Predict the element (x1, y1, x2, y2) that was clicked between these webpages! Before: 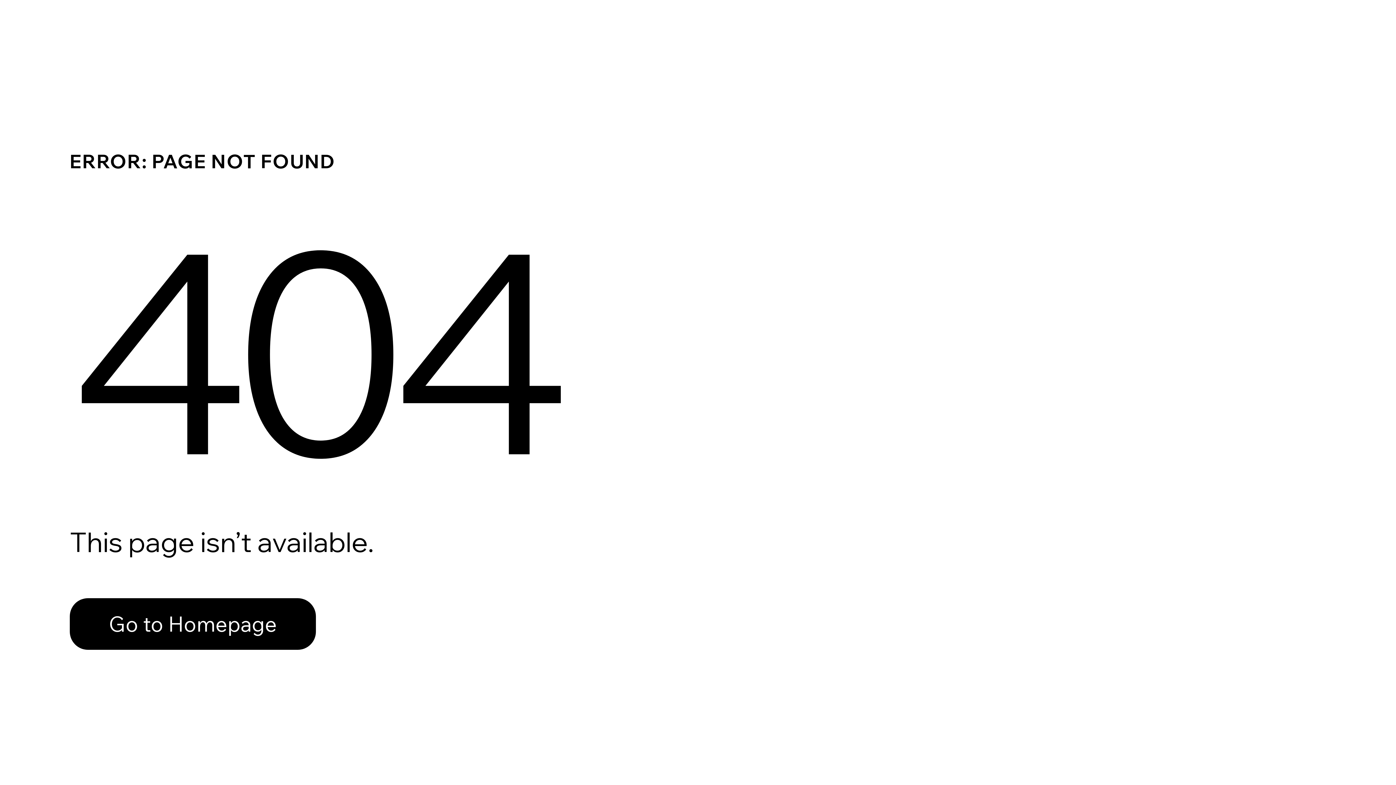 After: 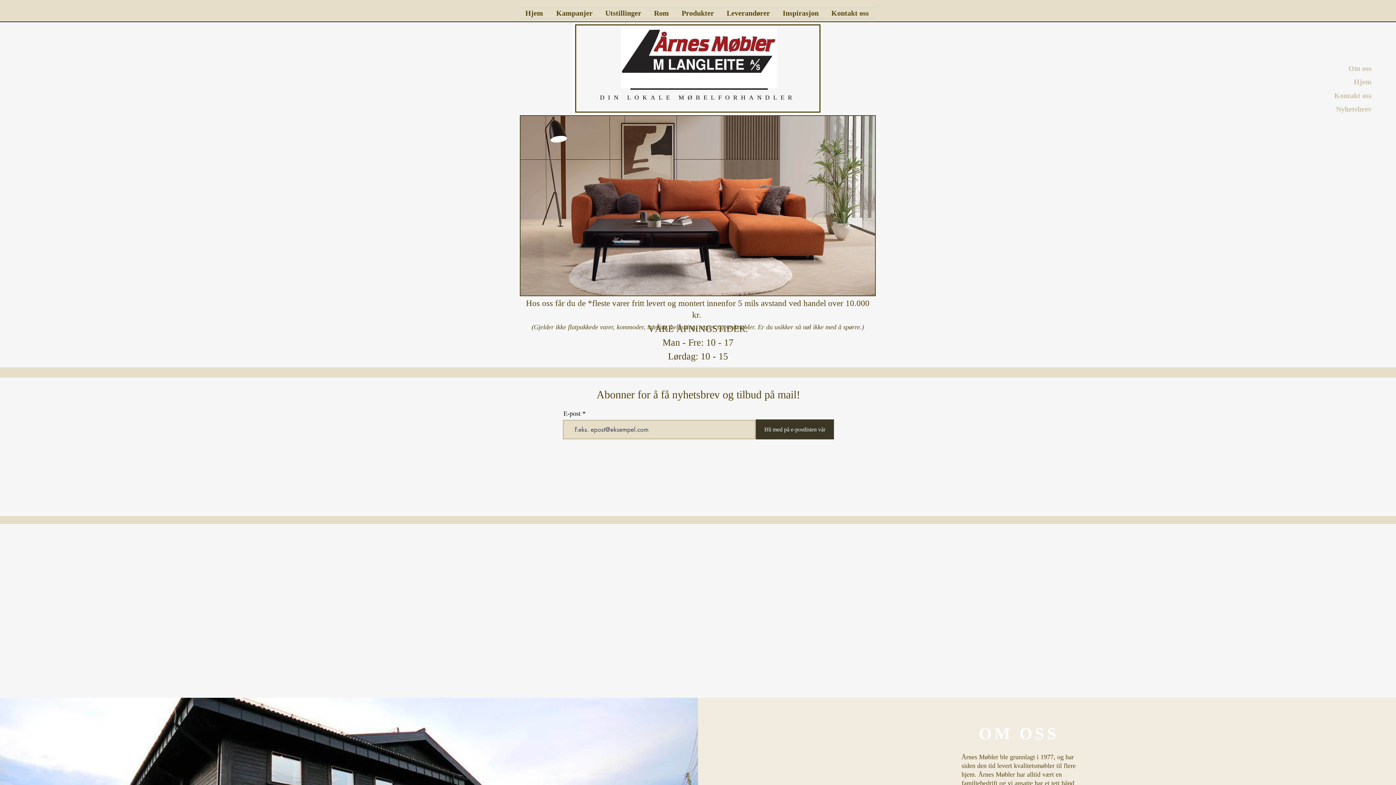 Action: bbox: (69, 582, 768, 659) label: Go to Homepage